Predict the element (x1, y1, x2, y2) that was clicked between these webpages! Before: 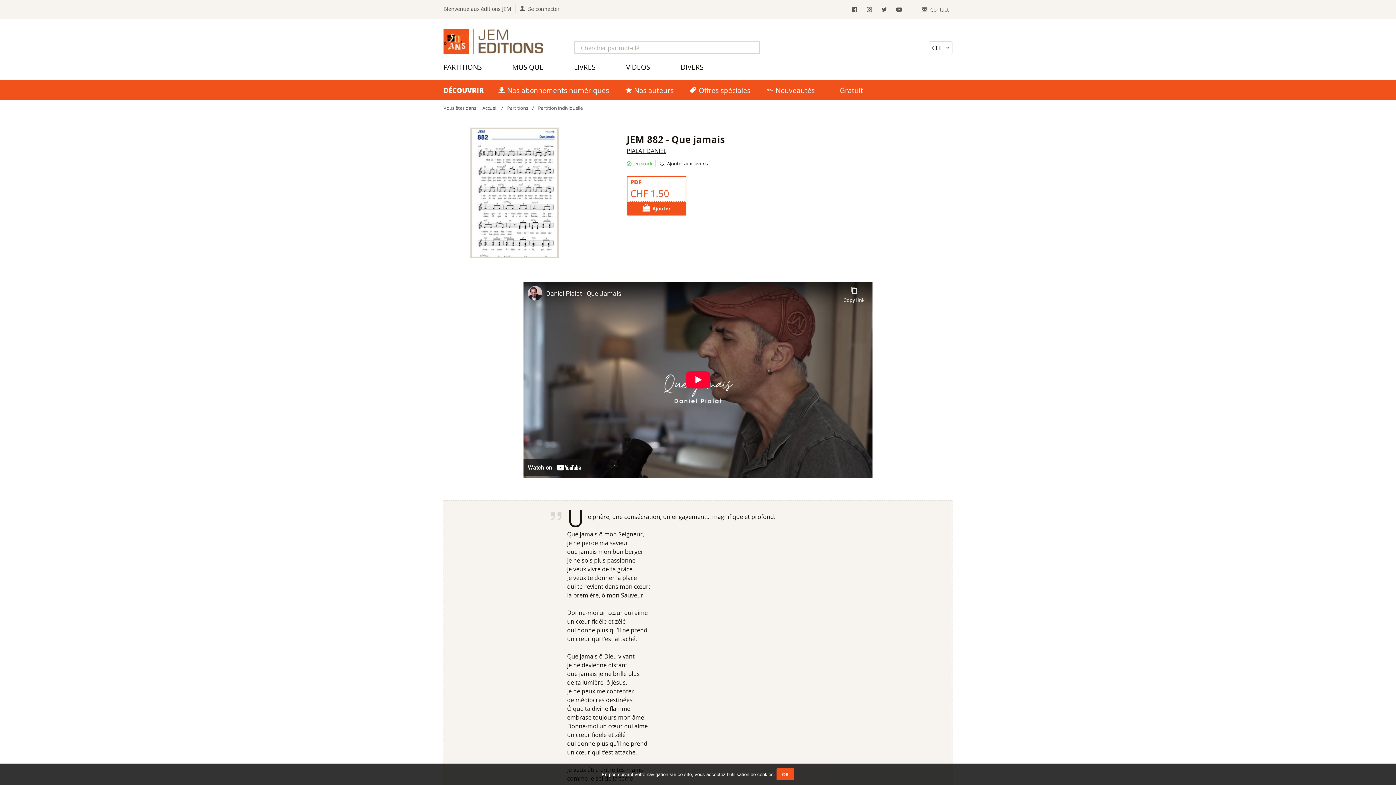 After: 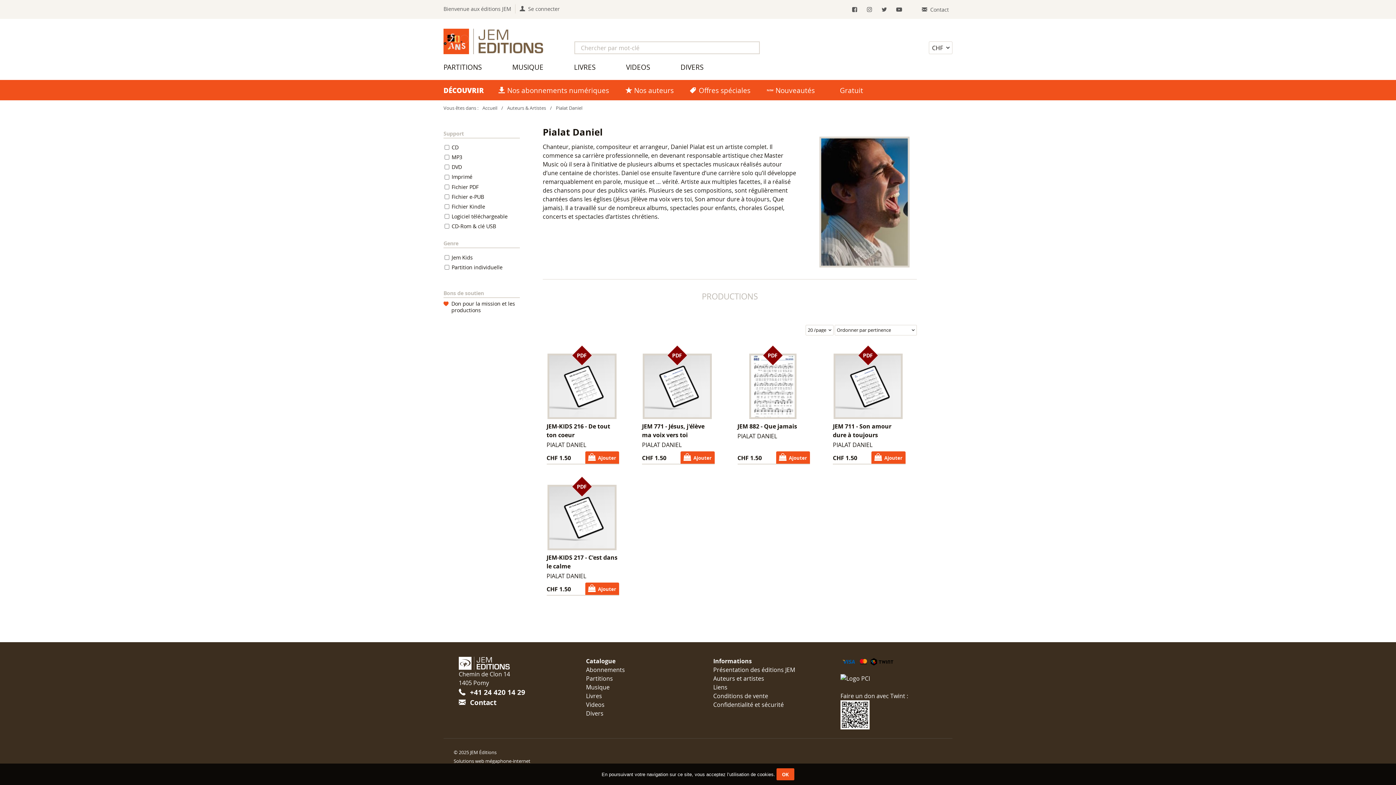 Action: bbox: (626, 146, 666, 154) label: PIALAT DANIEL